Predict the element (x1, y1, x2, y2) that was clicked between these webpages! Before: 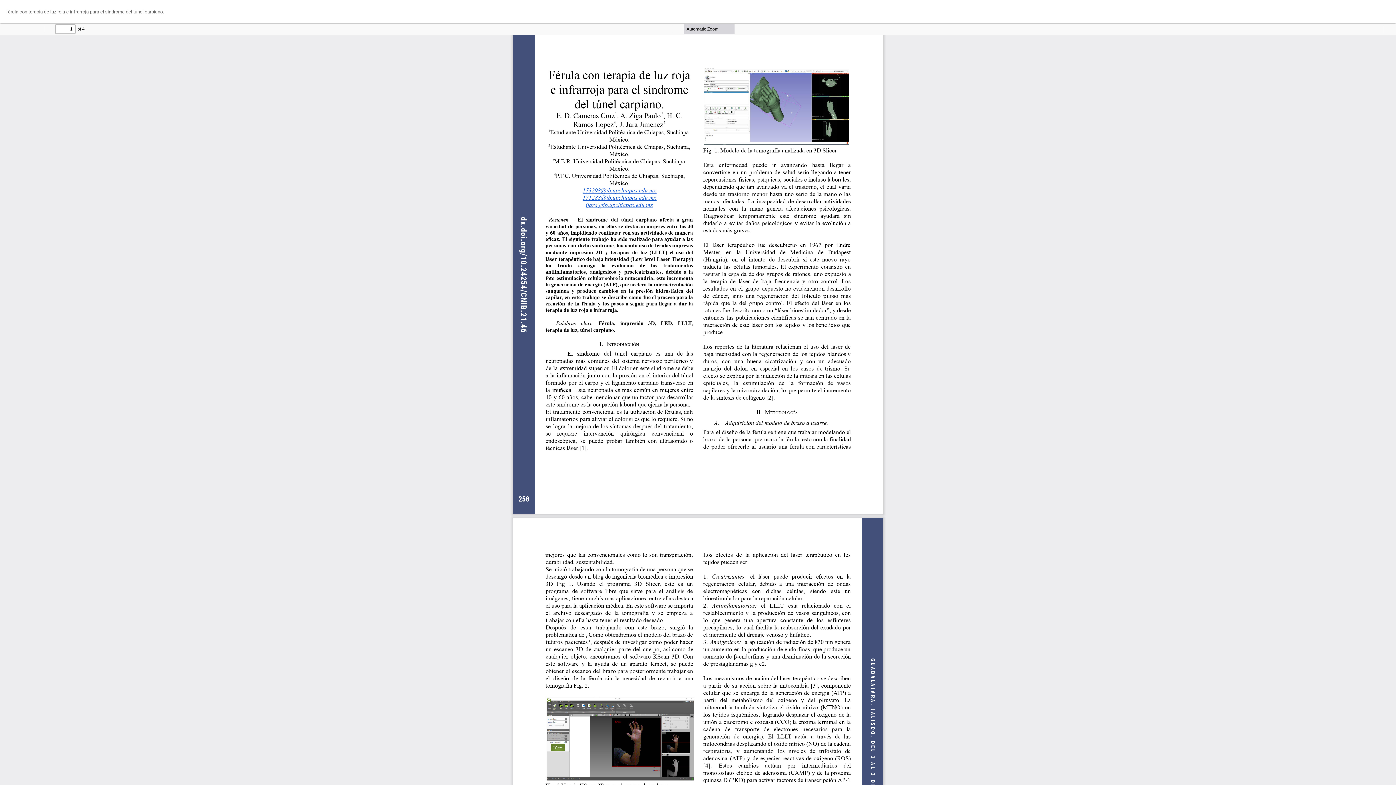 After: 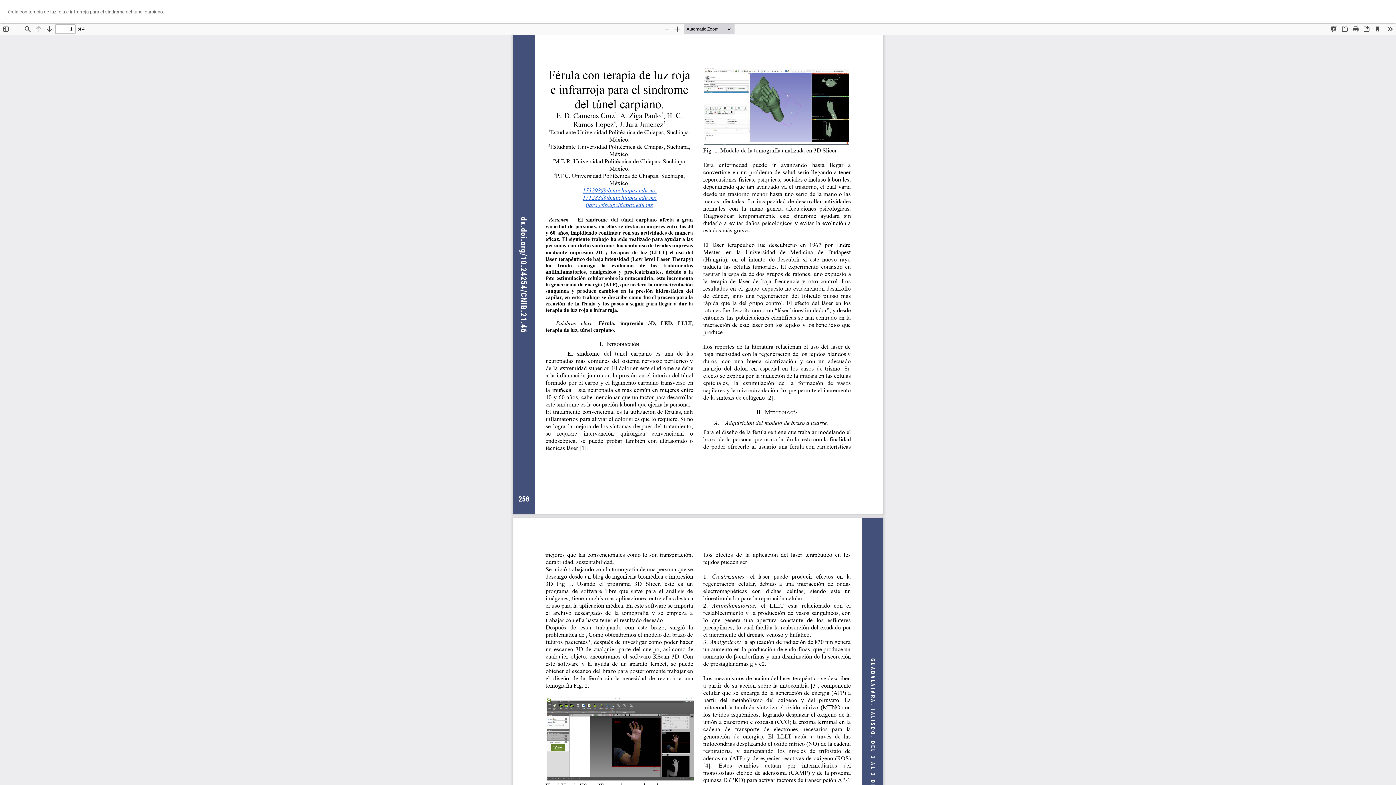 Action: bbox: (1385, 0, 1396, 14) label: Descargar
Descargar PDF